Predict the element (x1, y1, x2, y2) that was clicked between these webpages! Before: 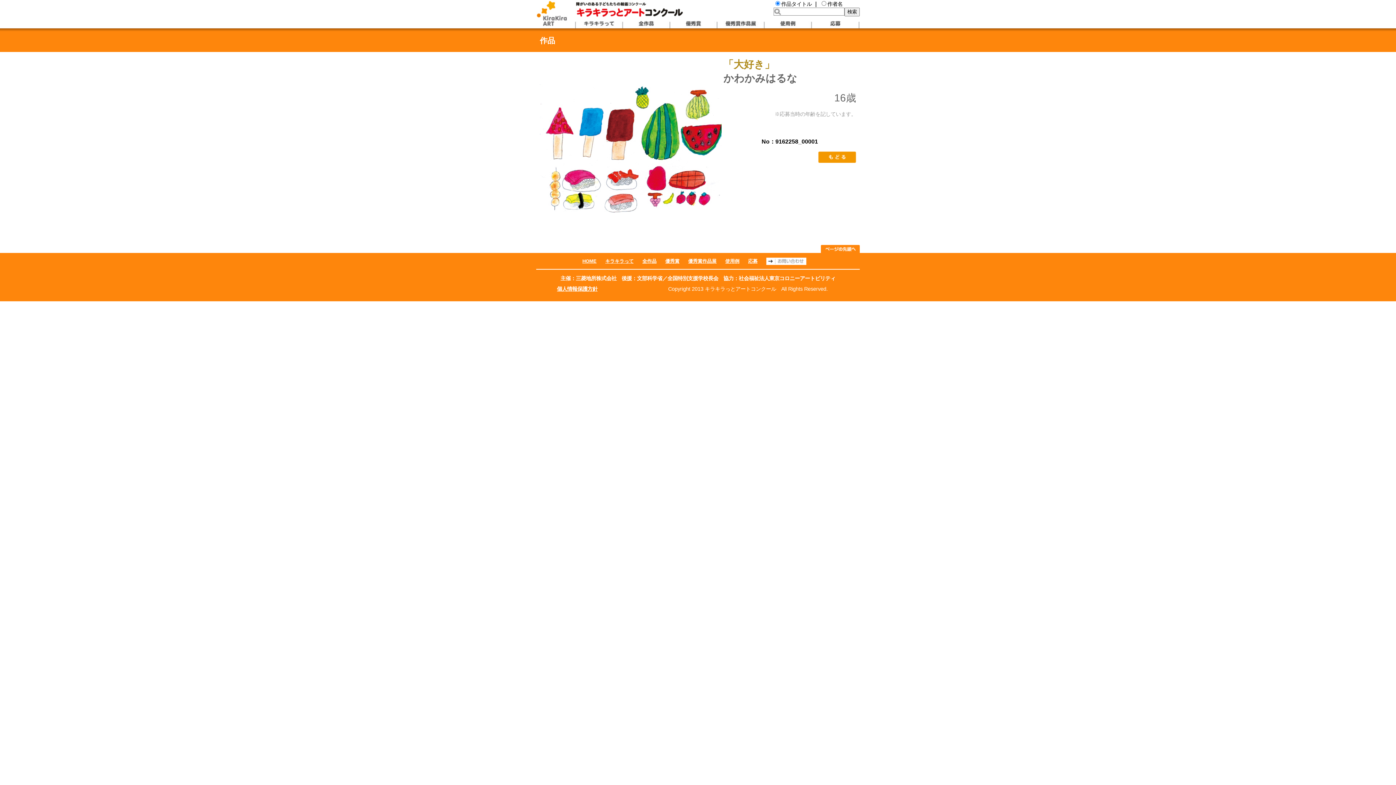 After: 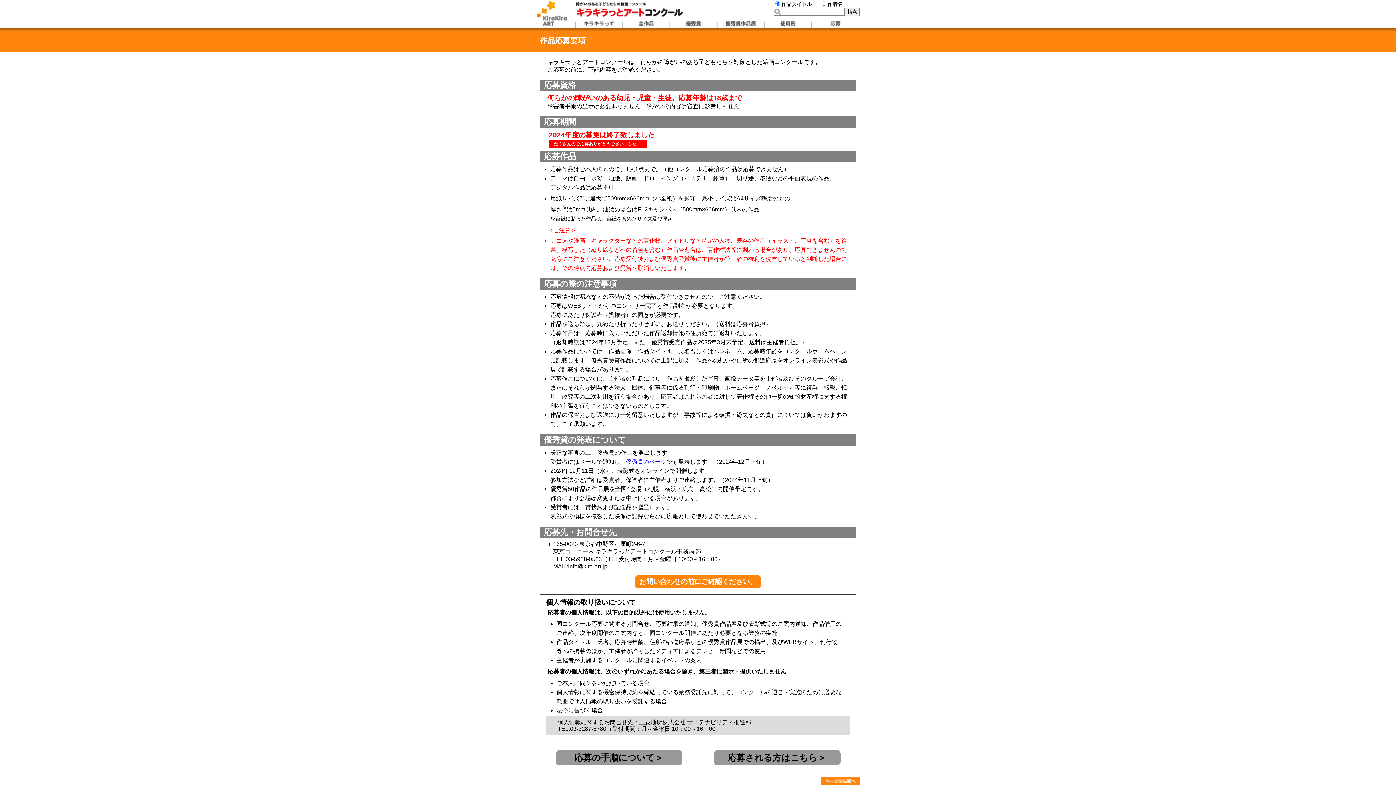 Action: bbox: (748, 258, 757, 264) label: 応募